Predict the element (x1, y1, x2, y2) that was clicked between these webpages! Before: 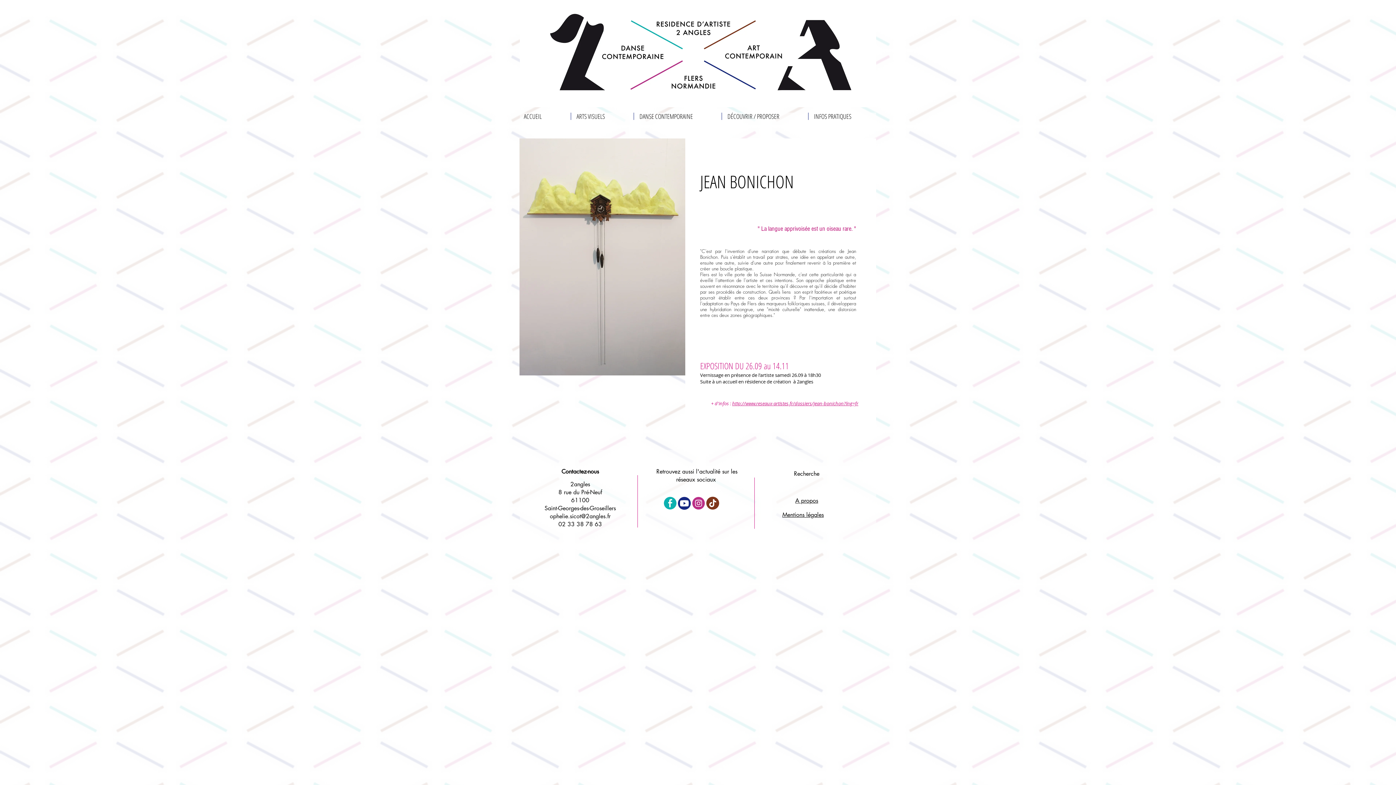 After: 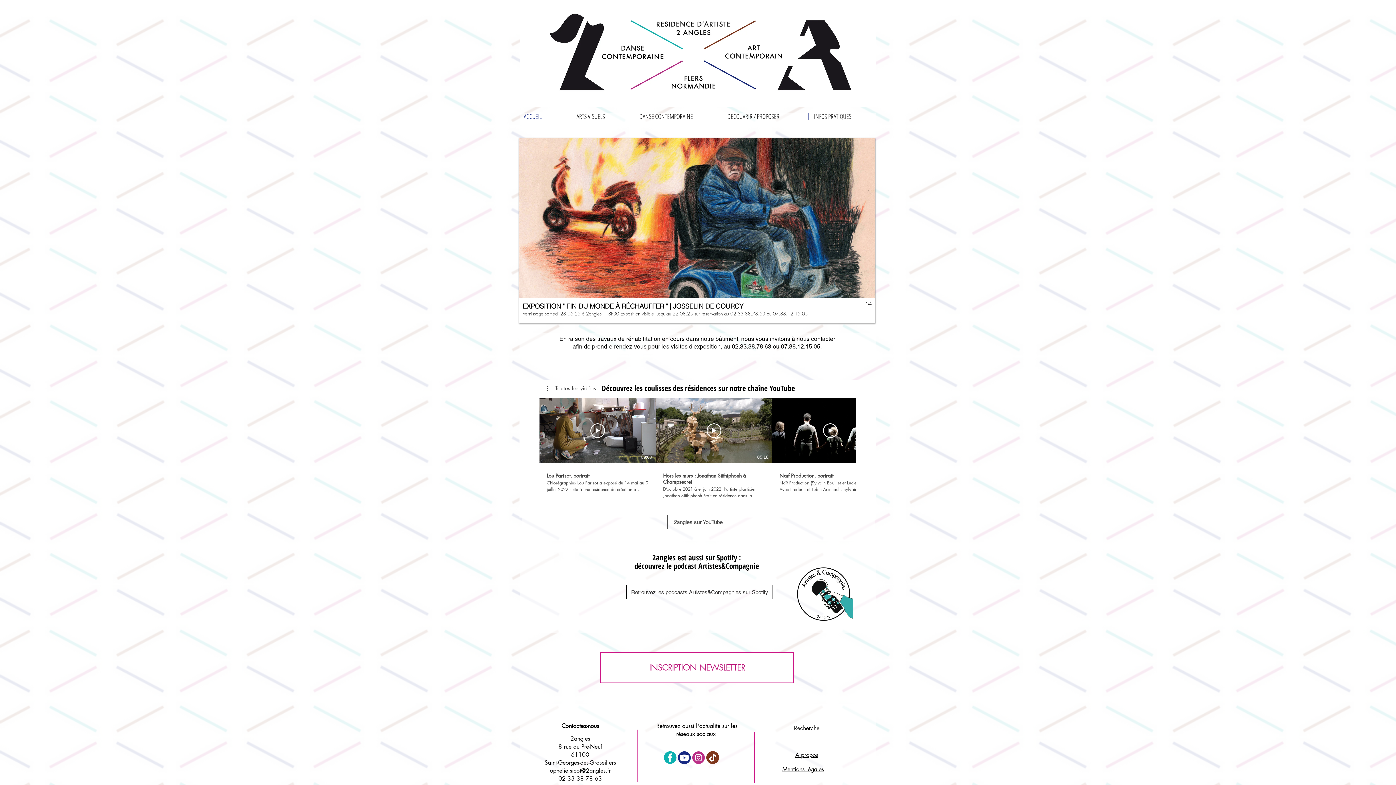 Action: bbox: (520, 0, 876, 107)